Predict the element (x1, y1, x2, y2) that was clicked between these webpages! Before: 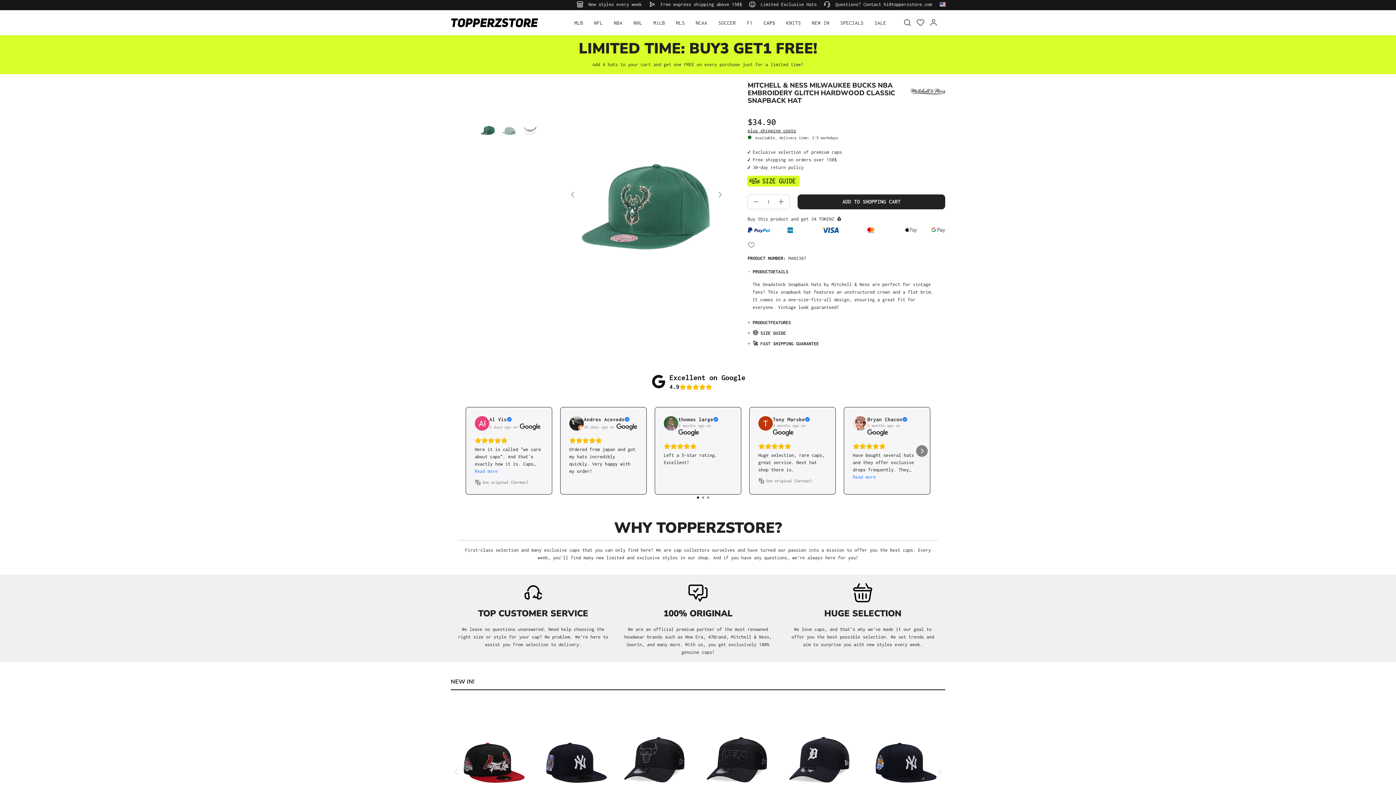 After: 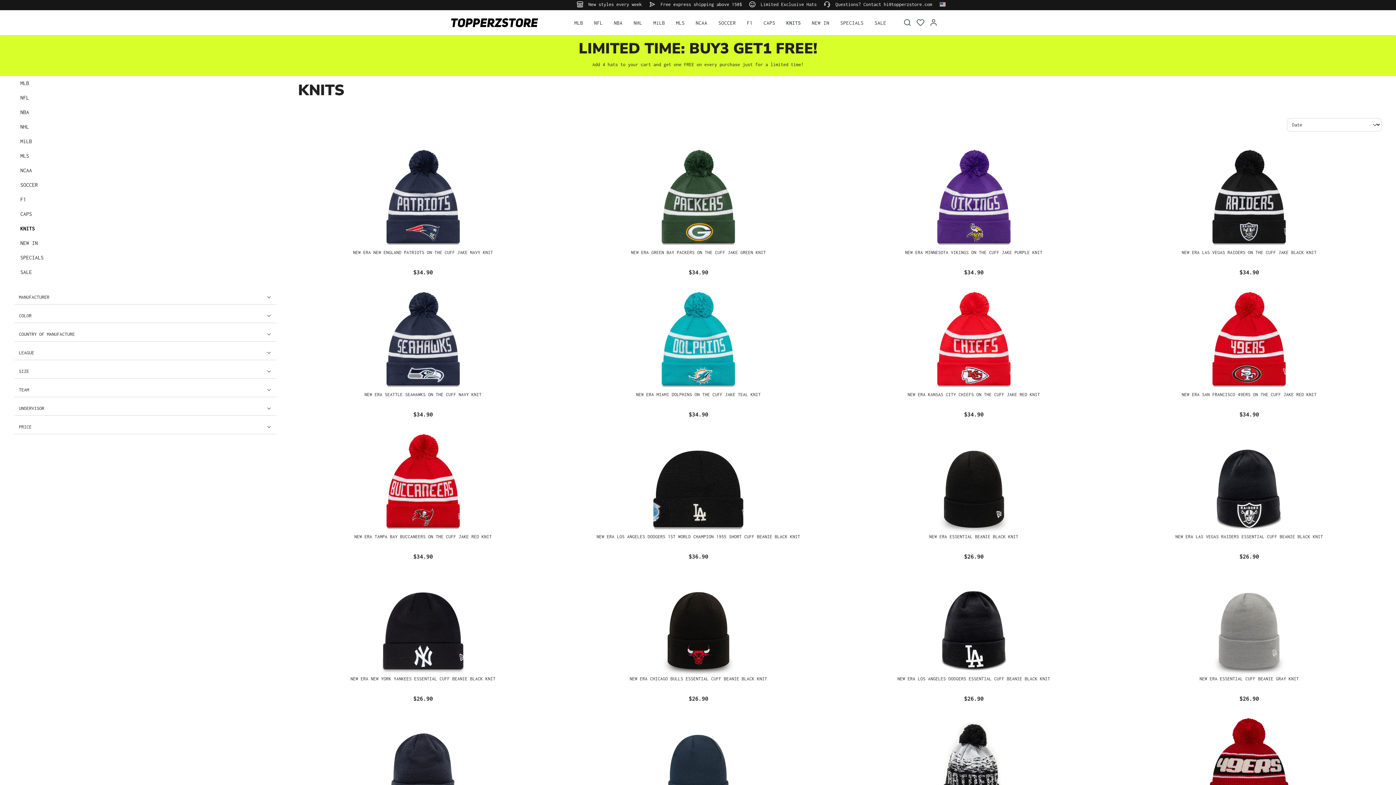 Action: bbox: (786, 15, 801, 29) label: KNITS